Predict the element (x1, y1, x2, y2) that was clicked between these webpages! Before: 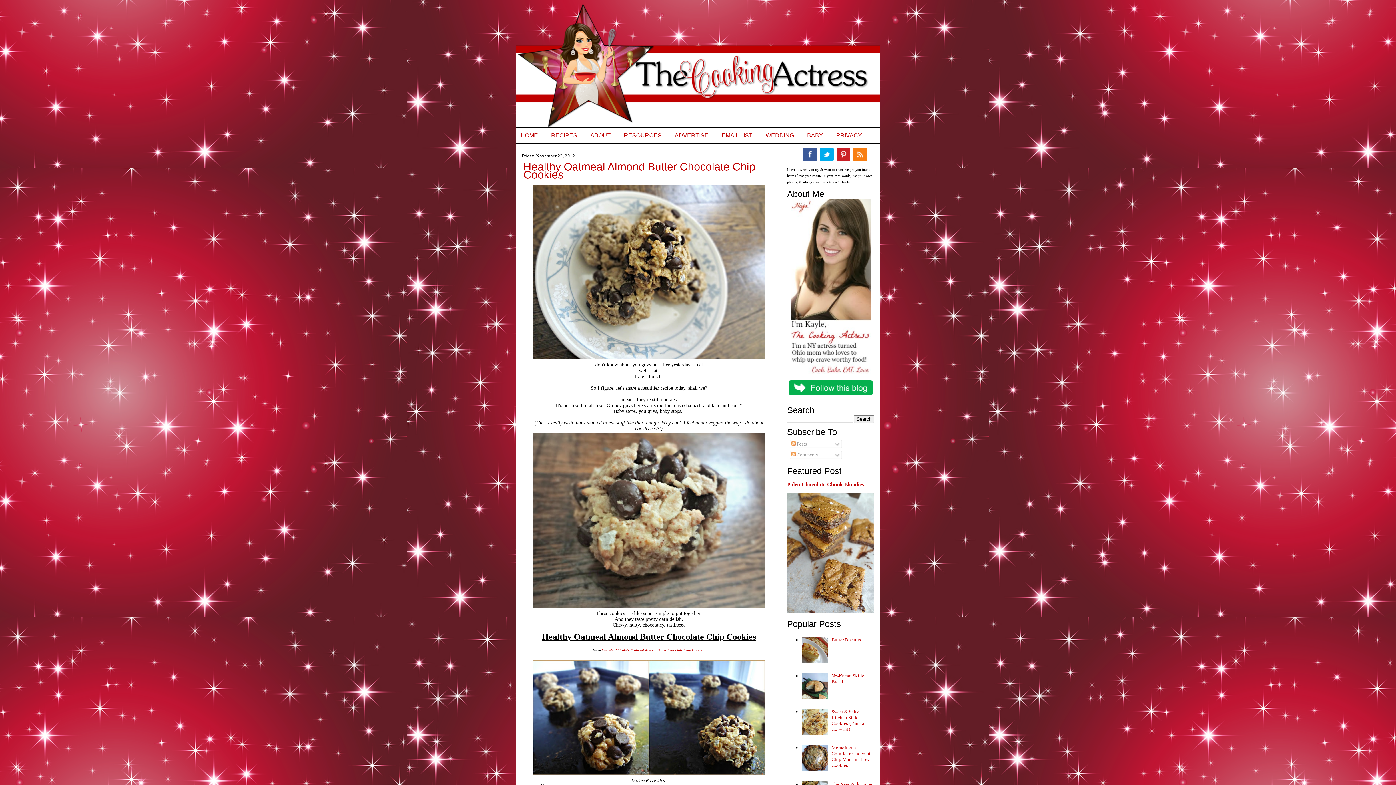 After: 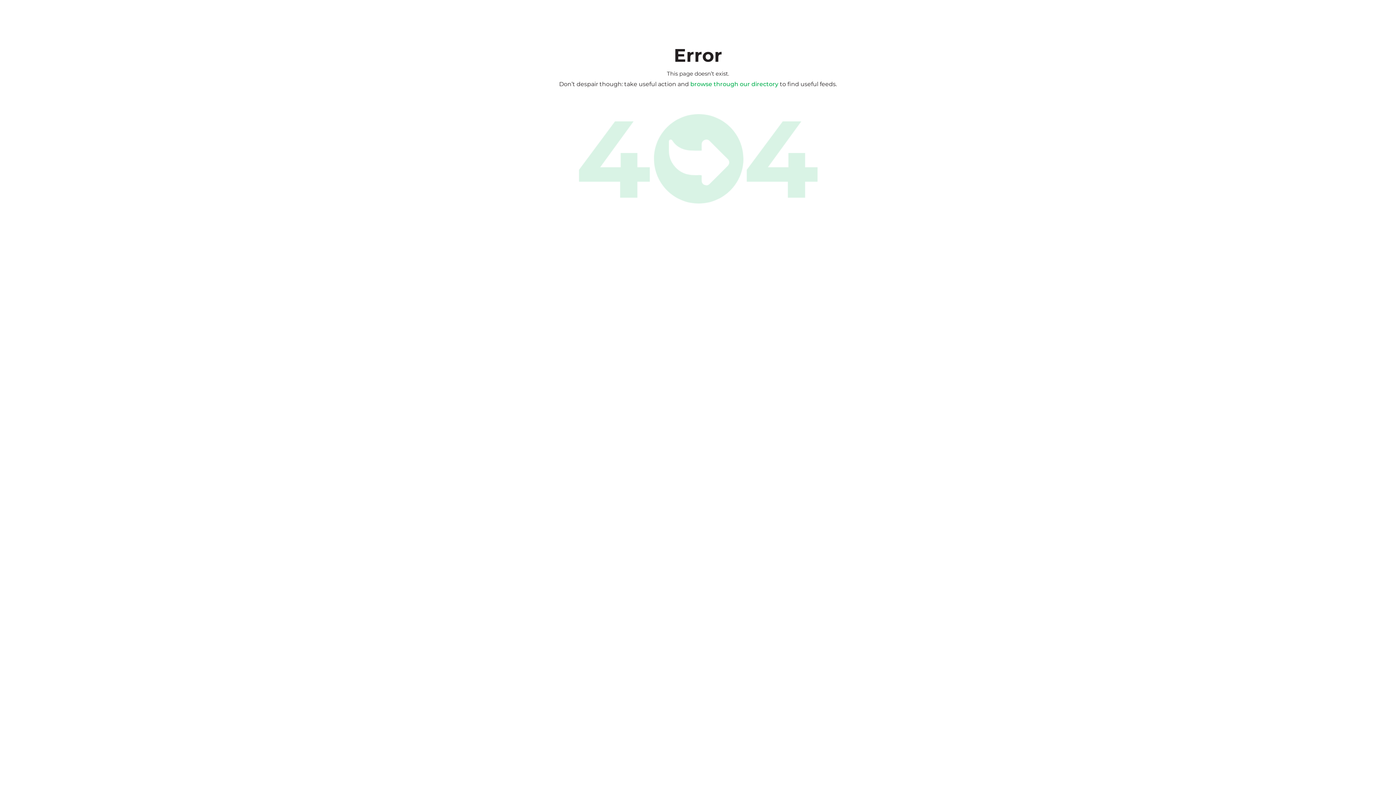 Action: bbox: (721, 132, 752, 138) label: EMAIL LIST